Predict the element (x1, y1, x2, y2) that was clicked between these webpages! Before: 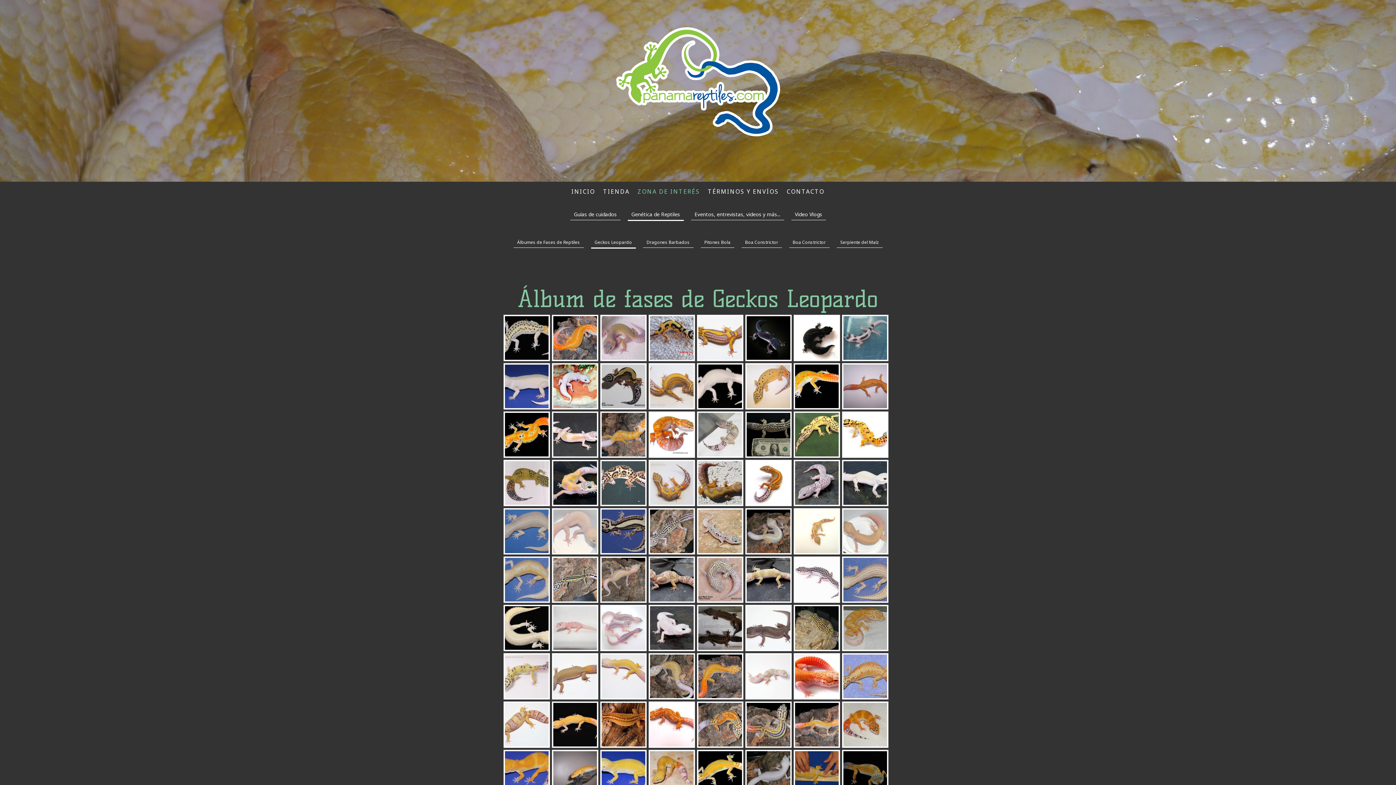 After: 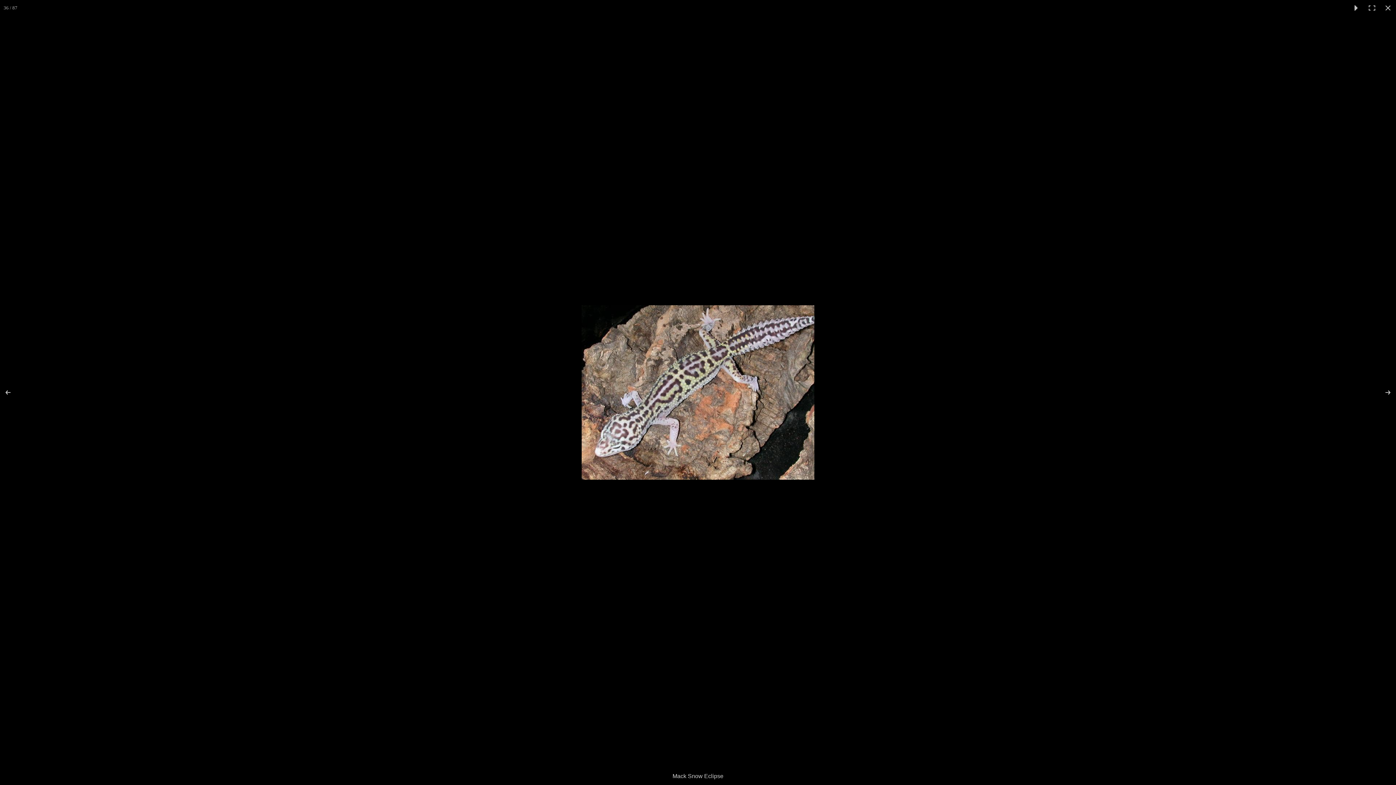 Action: bbox: (648, 508, 695, 554)